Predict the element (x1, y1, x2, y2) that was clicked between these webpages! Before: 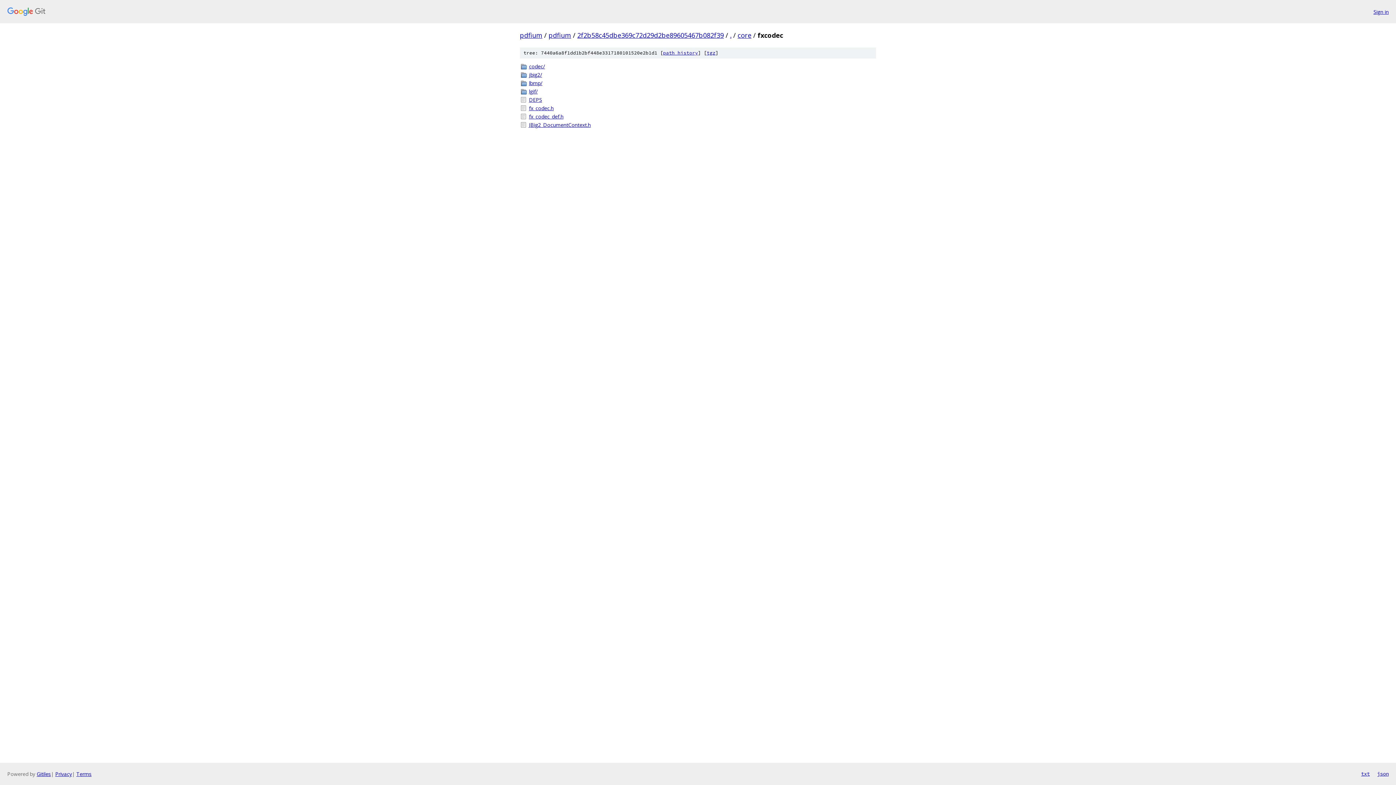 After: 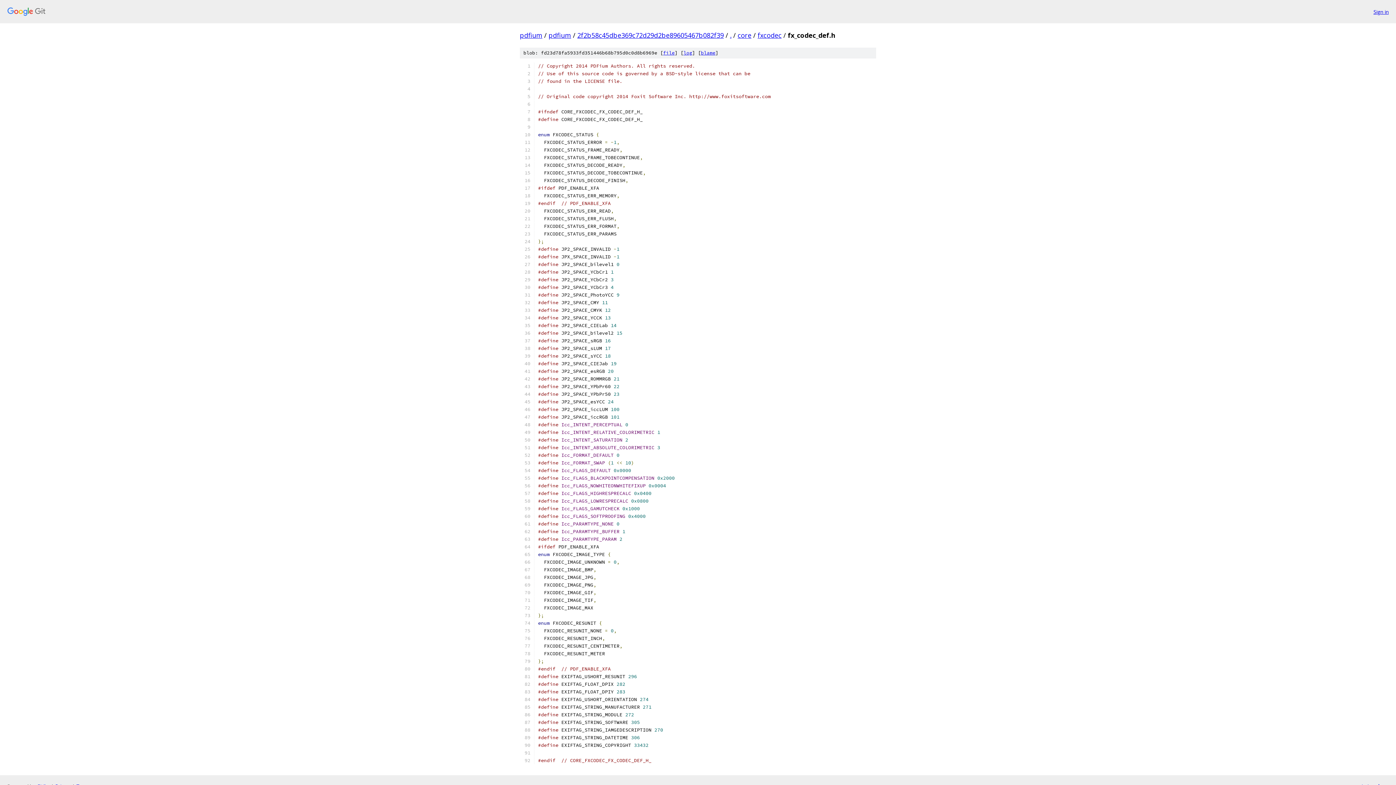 Action: bbox: (529, 112, 876, 120) label: fx_codec_def.h